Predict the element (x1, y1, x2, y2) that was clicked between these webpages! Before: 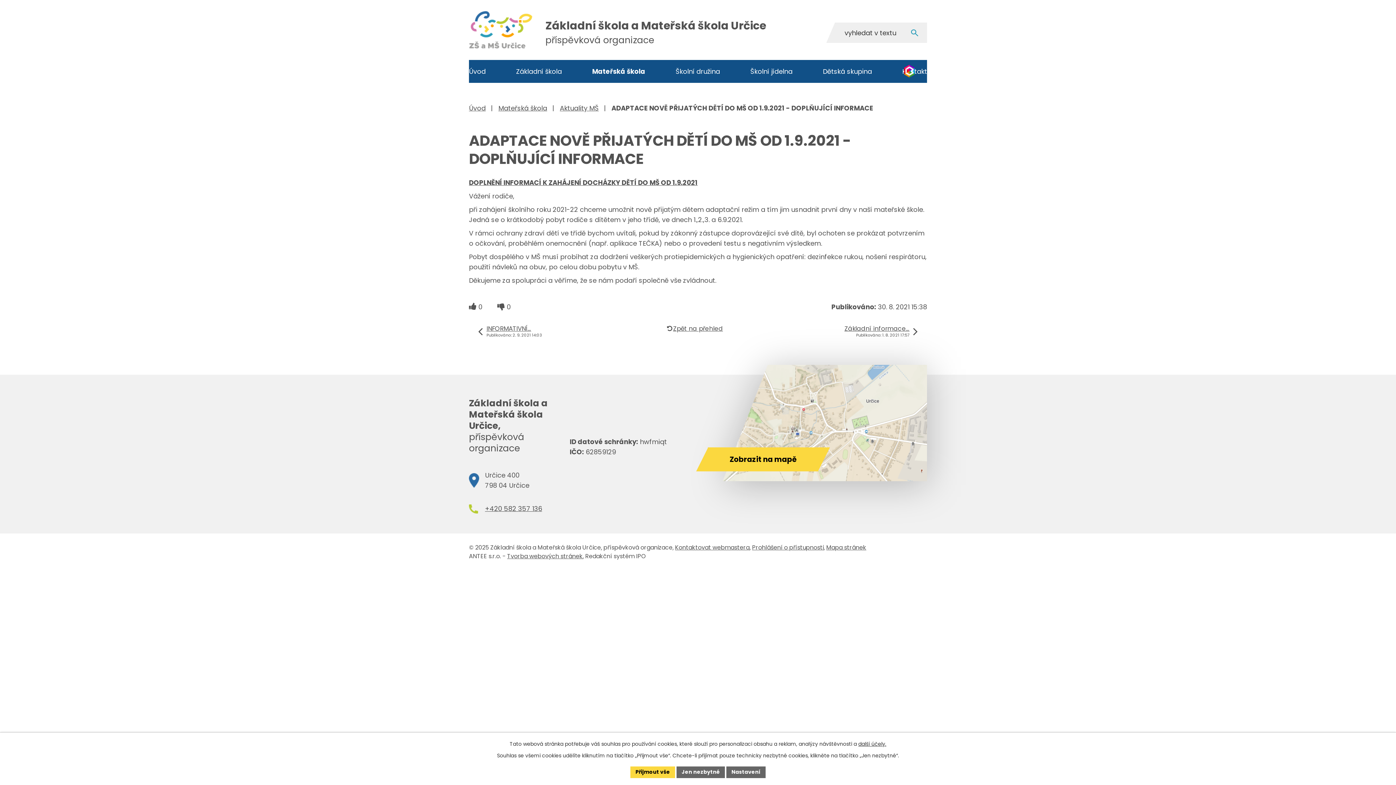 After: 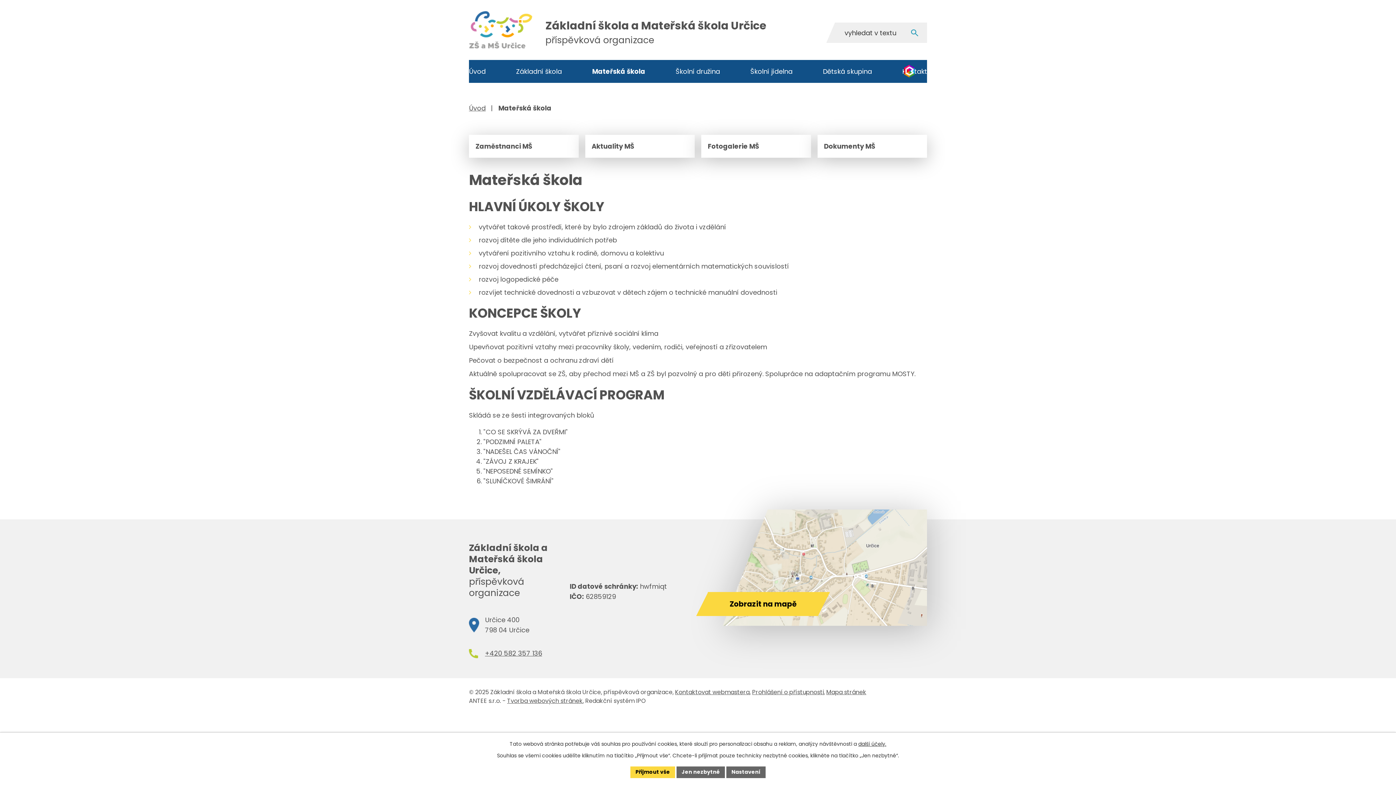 Action: label: Mateřská škola bbox: (498, 103, 547, 112)